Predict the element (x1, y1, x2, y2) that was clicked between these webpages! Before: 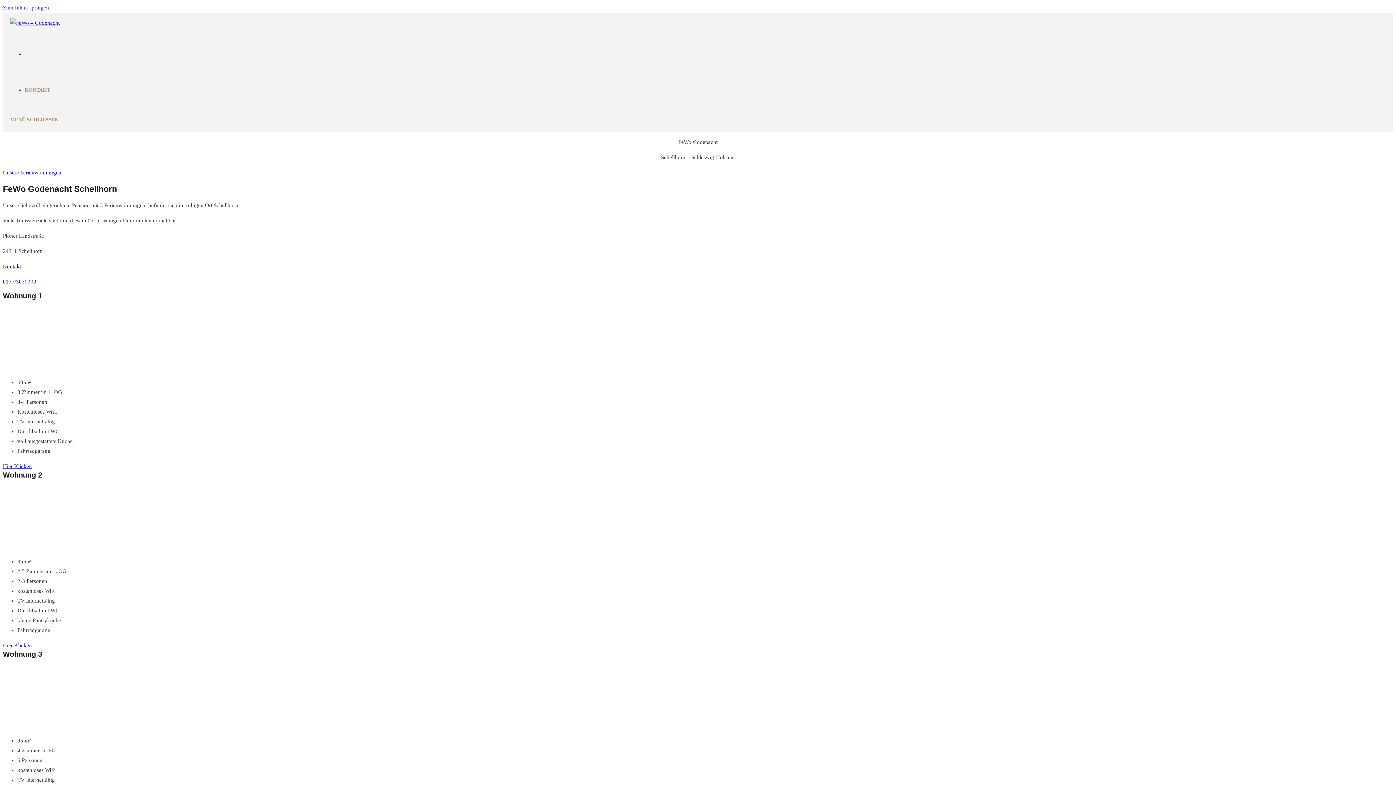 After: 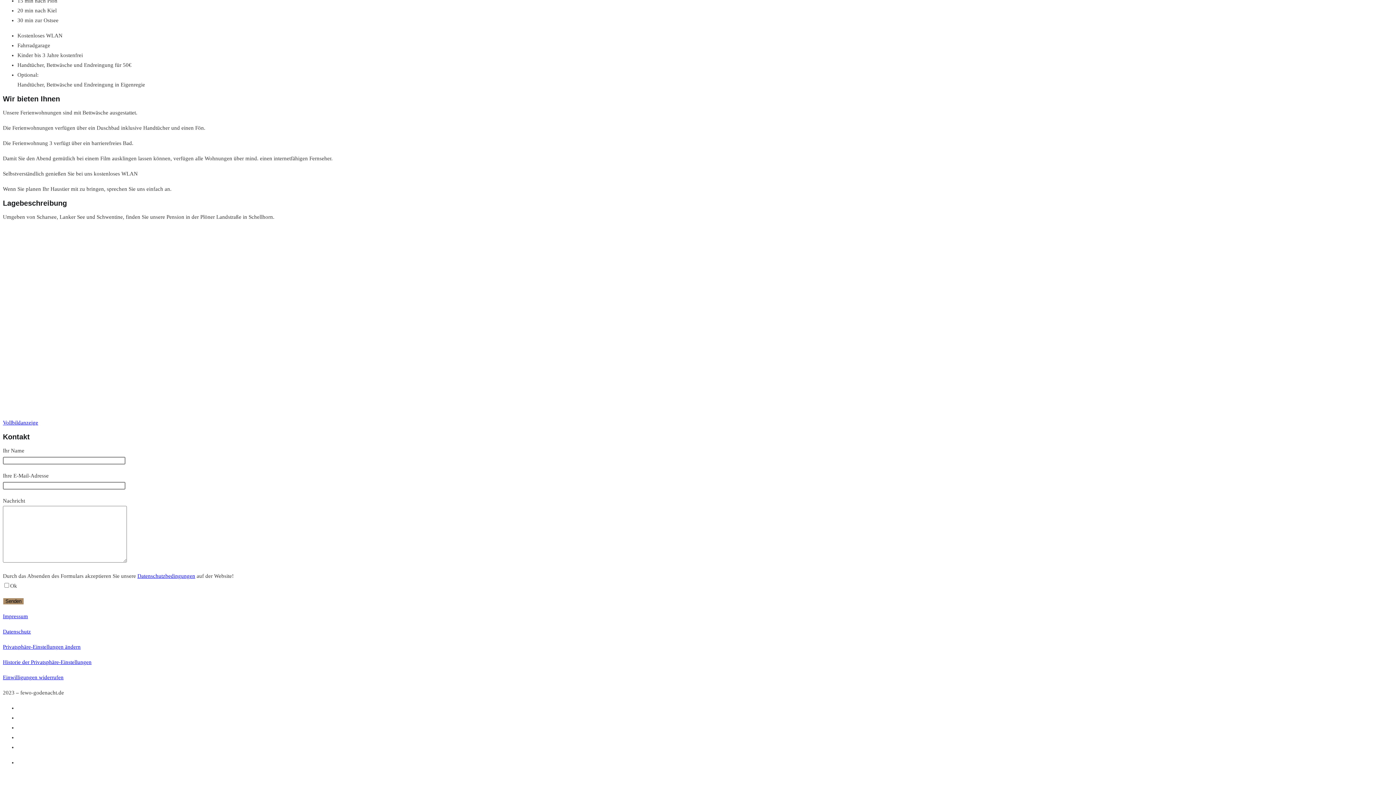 Action: bbox: (2, 261, 1393, 271) label: Kontakt